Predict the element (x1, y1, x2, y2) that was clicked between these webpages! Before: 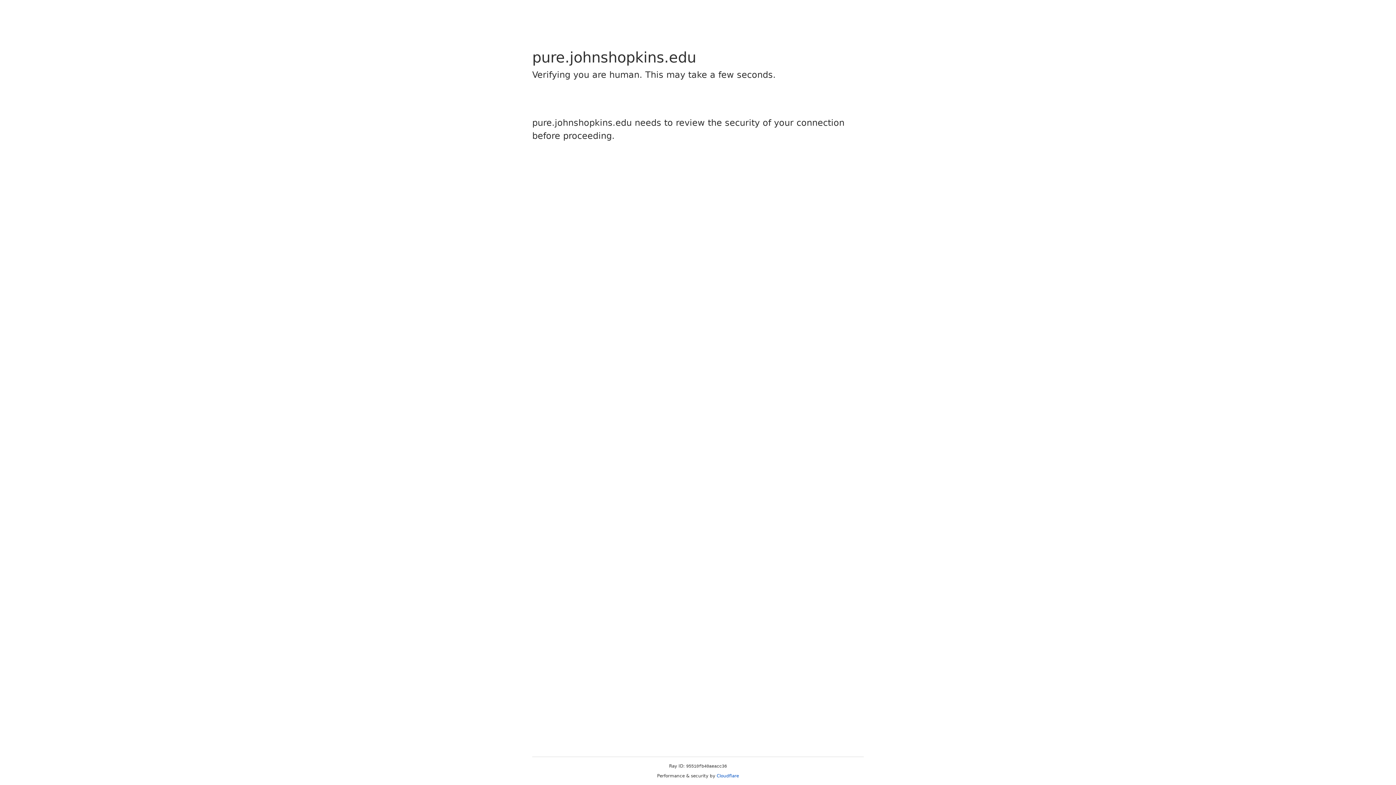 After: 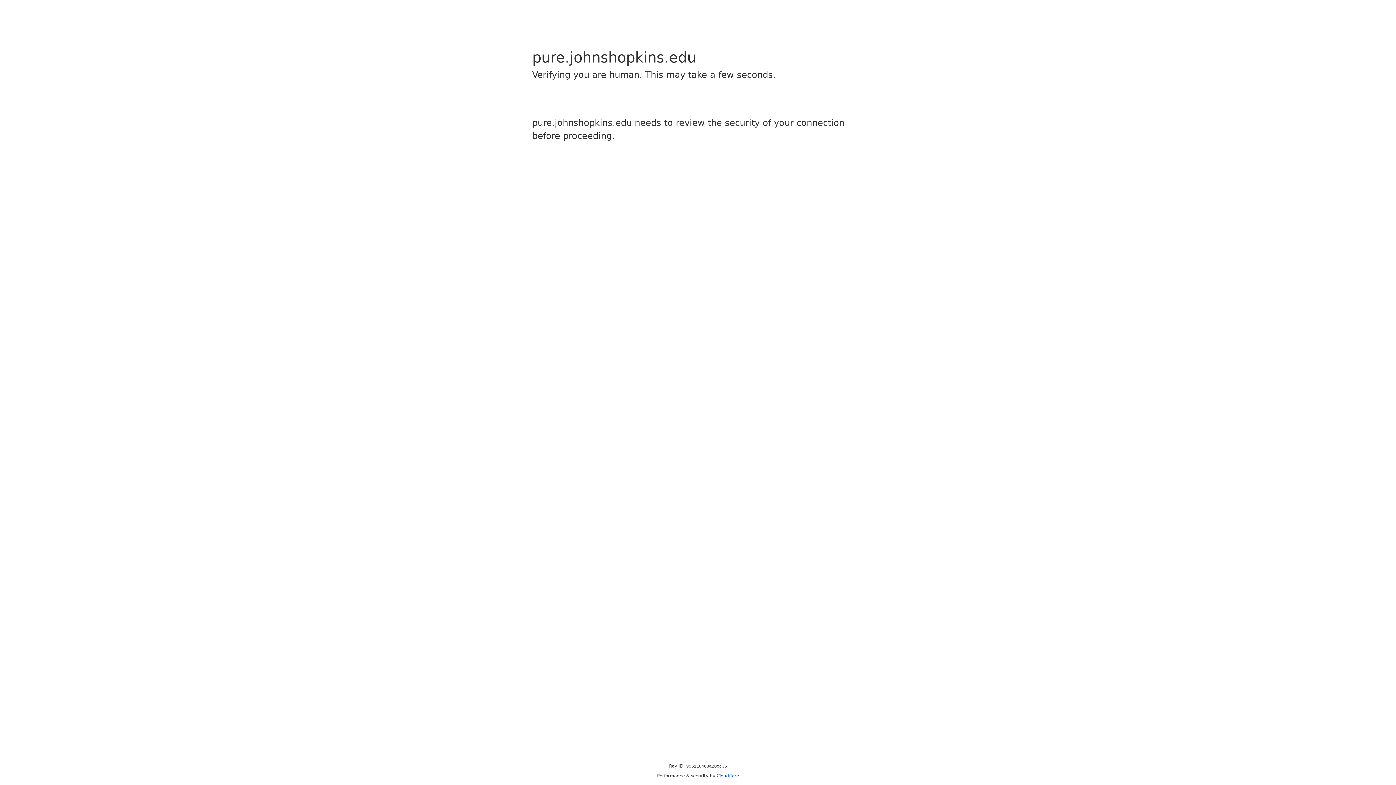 Action: label: Cloudflare bbox: (716, 773, 739, 778)